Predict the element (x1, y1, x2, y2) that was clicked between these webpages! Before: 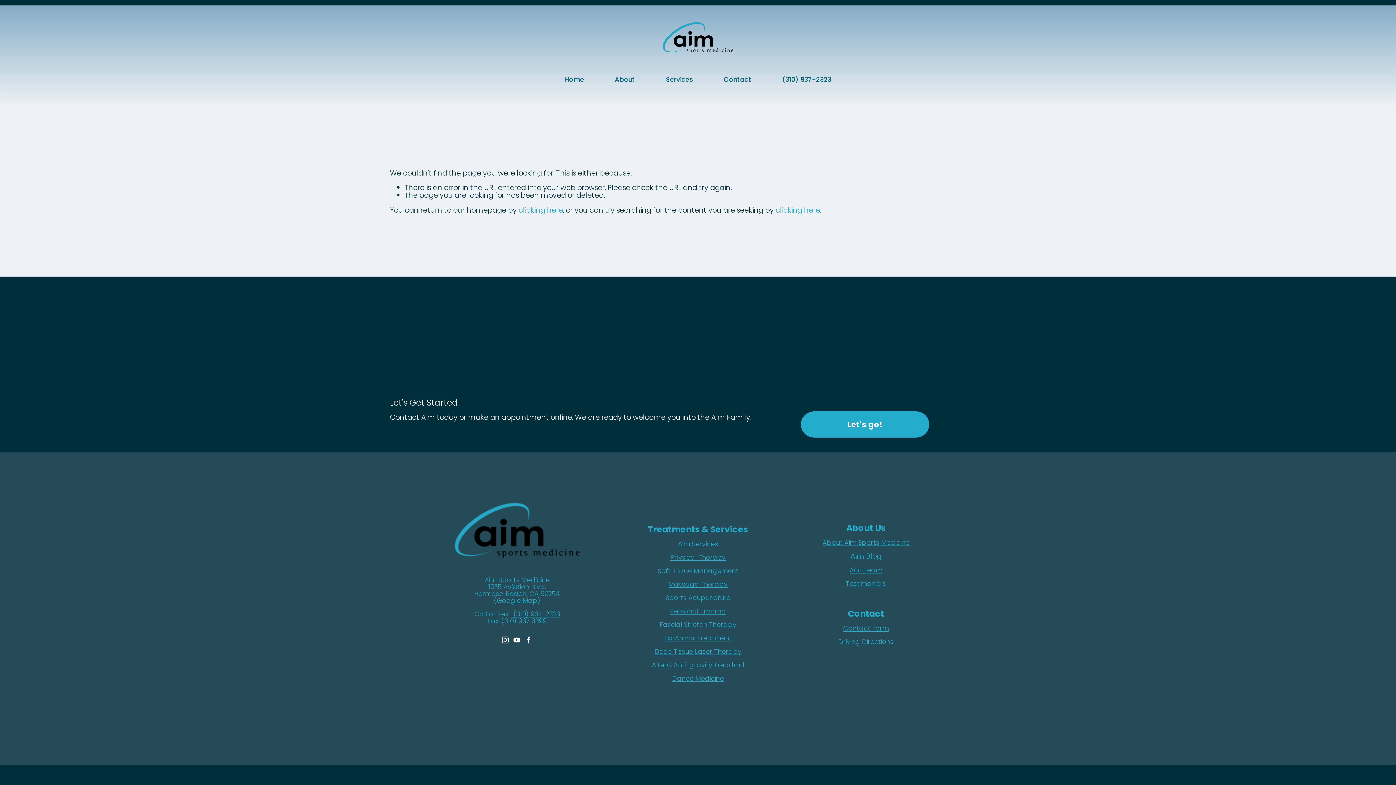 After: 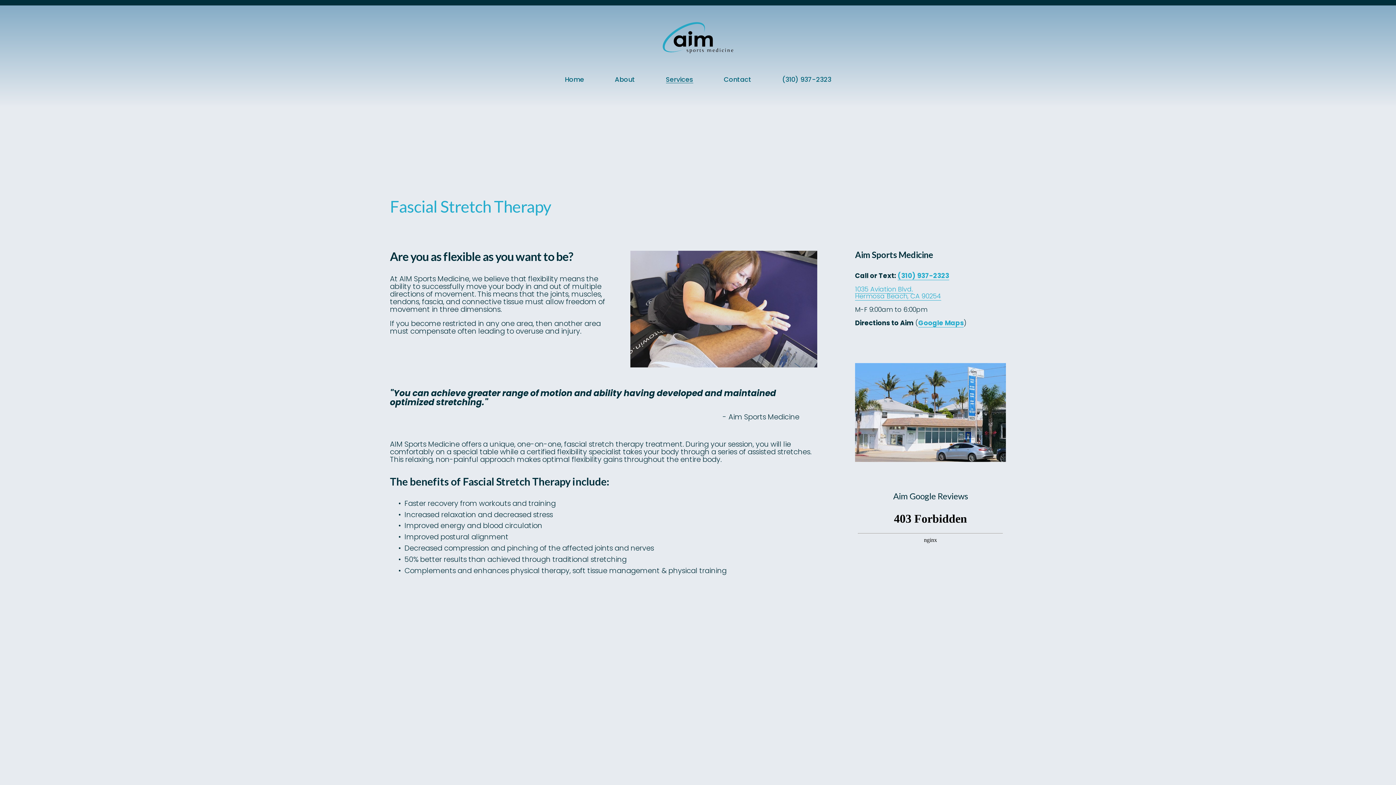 Action: bbox: (659, 621, 736, 628) label: Fascial Stretch Therapy